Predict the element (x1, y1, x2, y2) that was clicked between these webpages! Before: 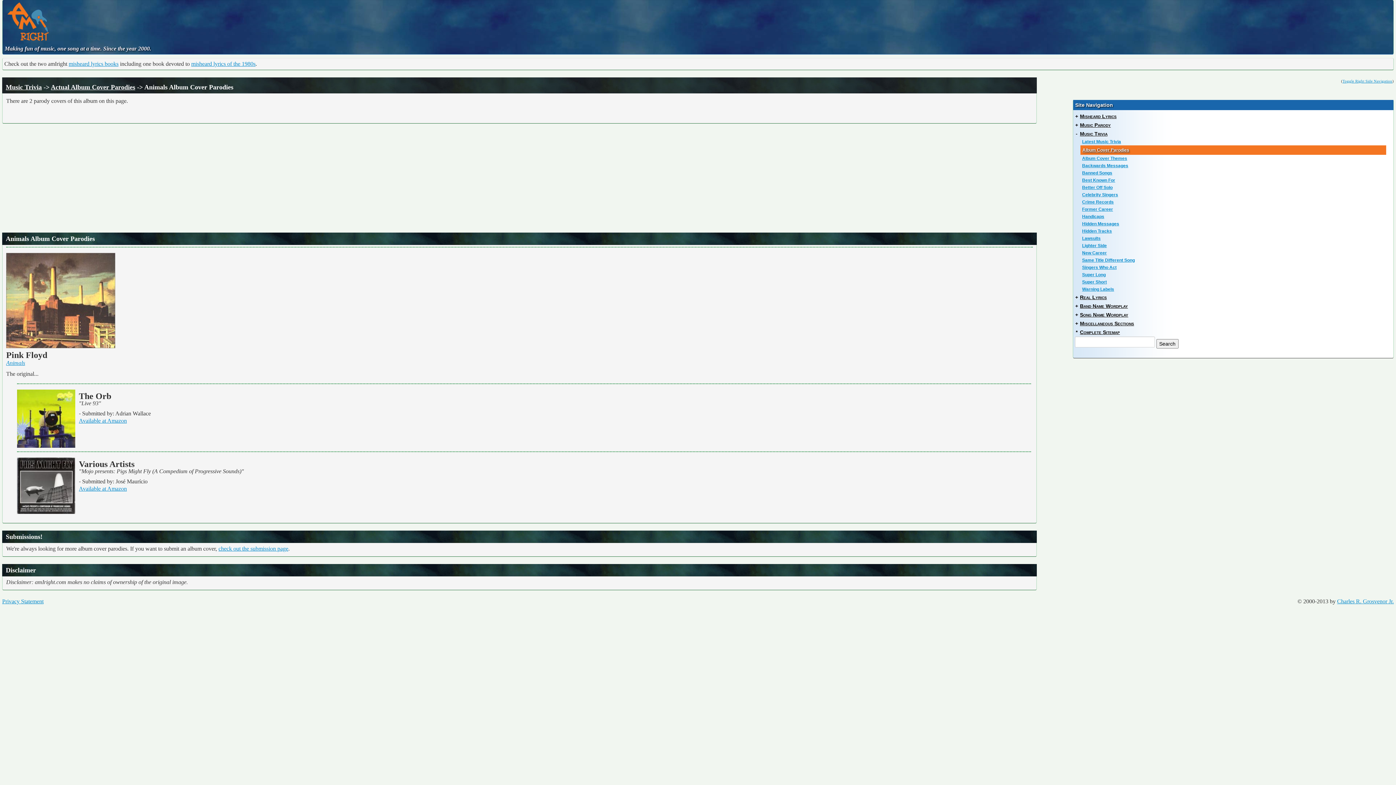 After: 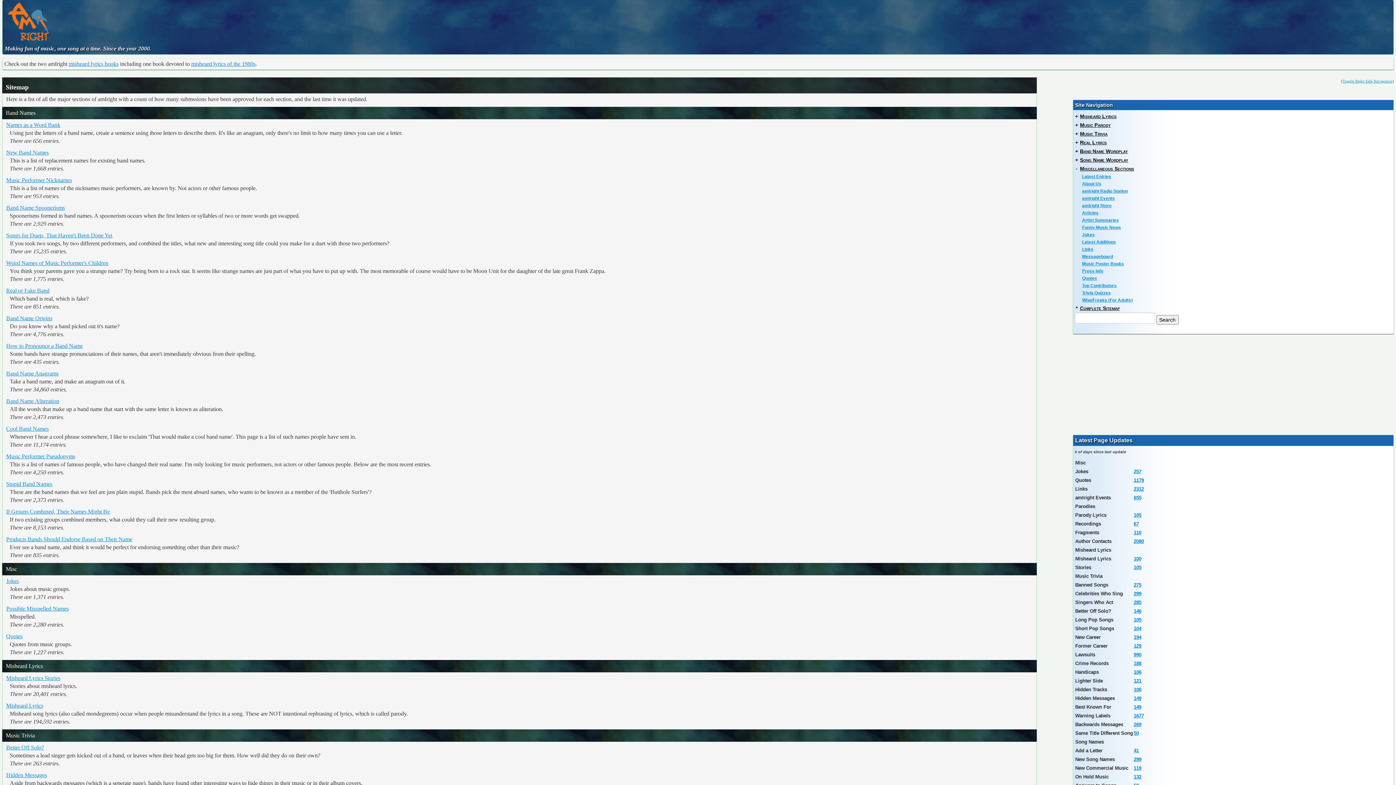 Action: bbox: (1080, 329, 1120, 335) label: Complete Sitemap